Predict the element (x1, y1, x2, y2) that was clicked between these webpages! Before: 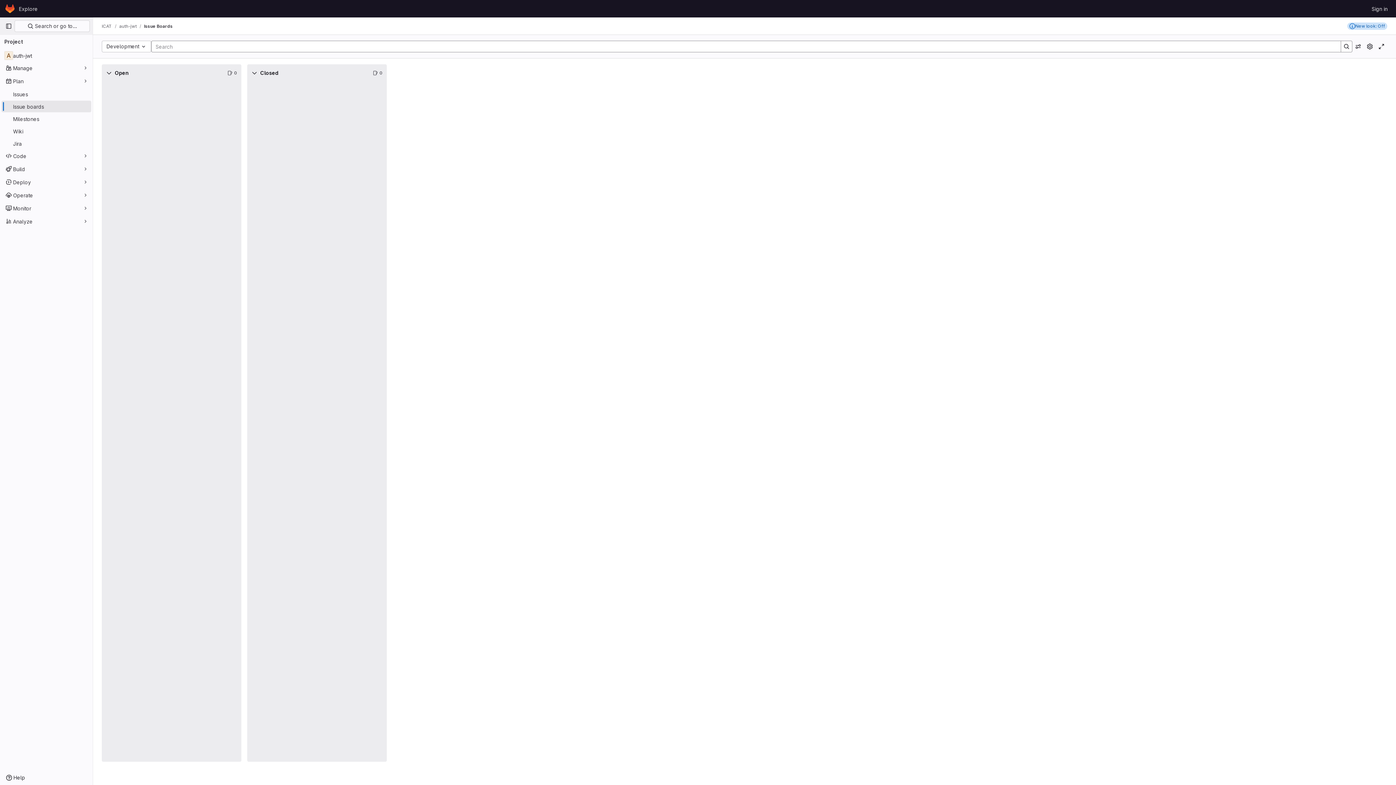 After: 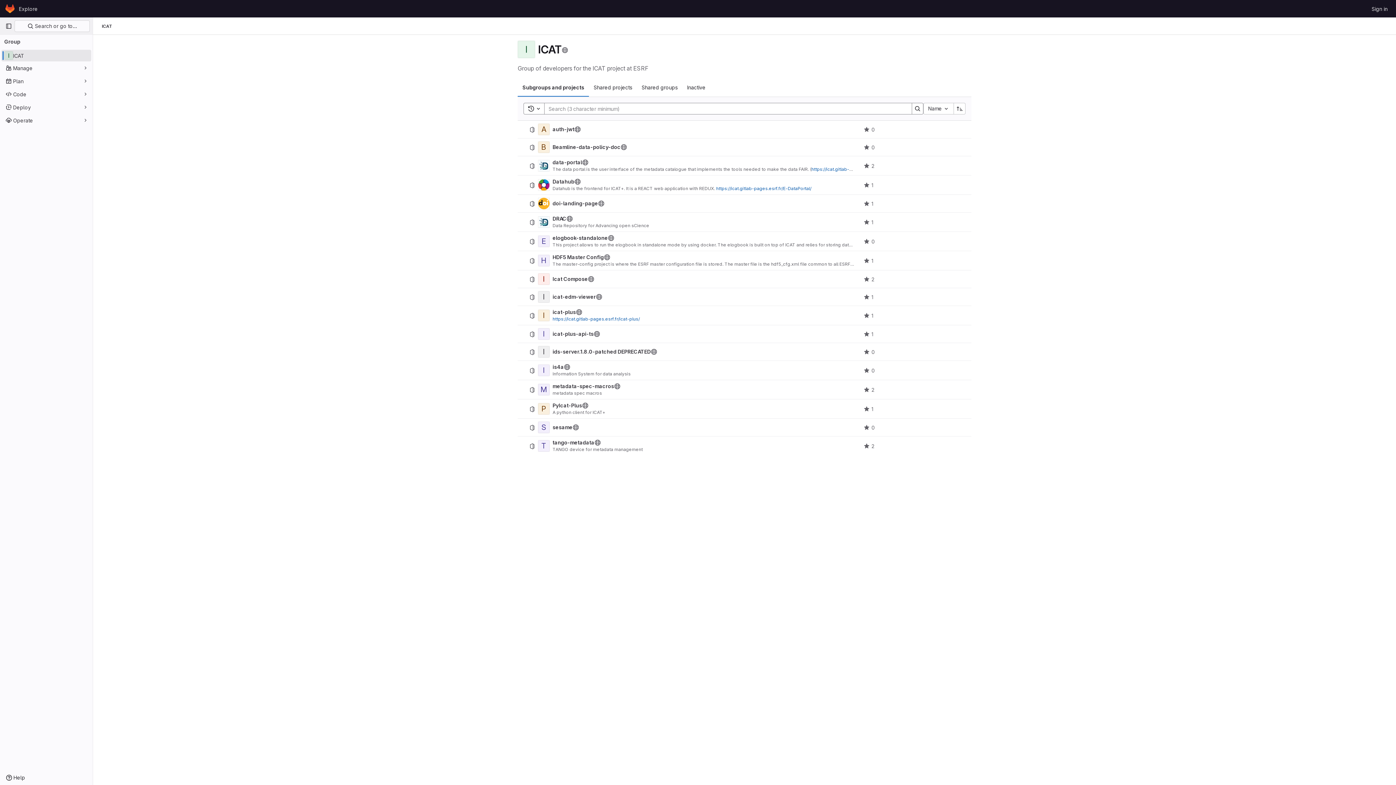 Action: bbox: (101, 23, 112, 29) label: ICAT